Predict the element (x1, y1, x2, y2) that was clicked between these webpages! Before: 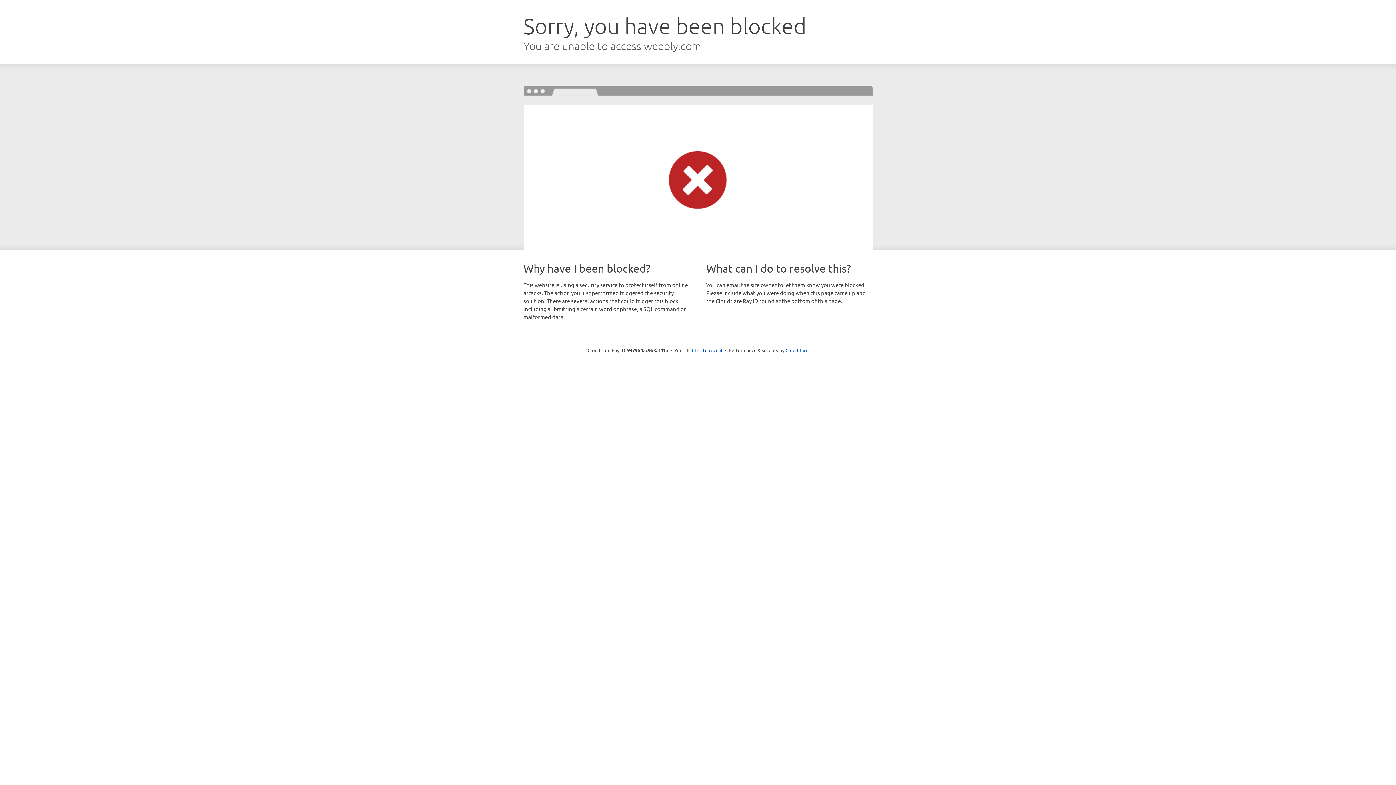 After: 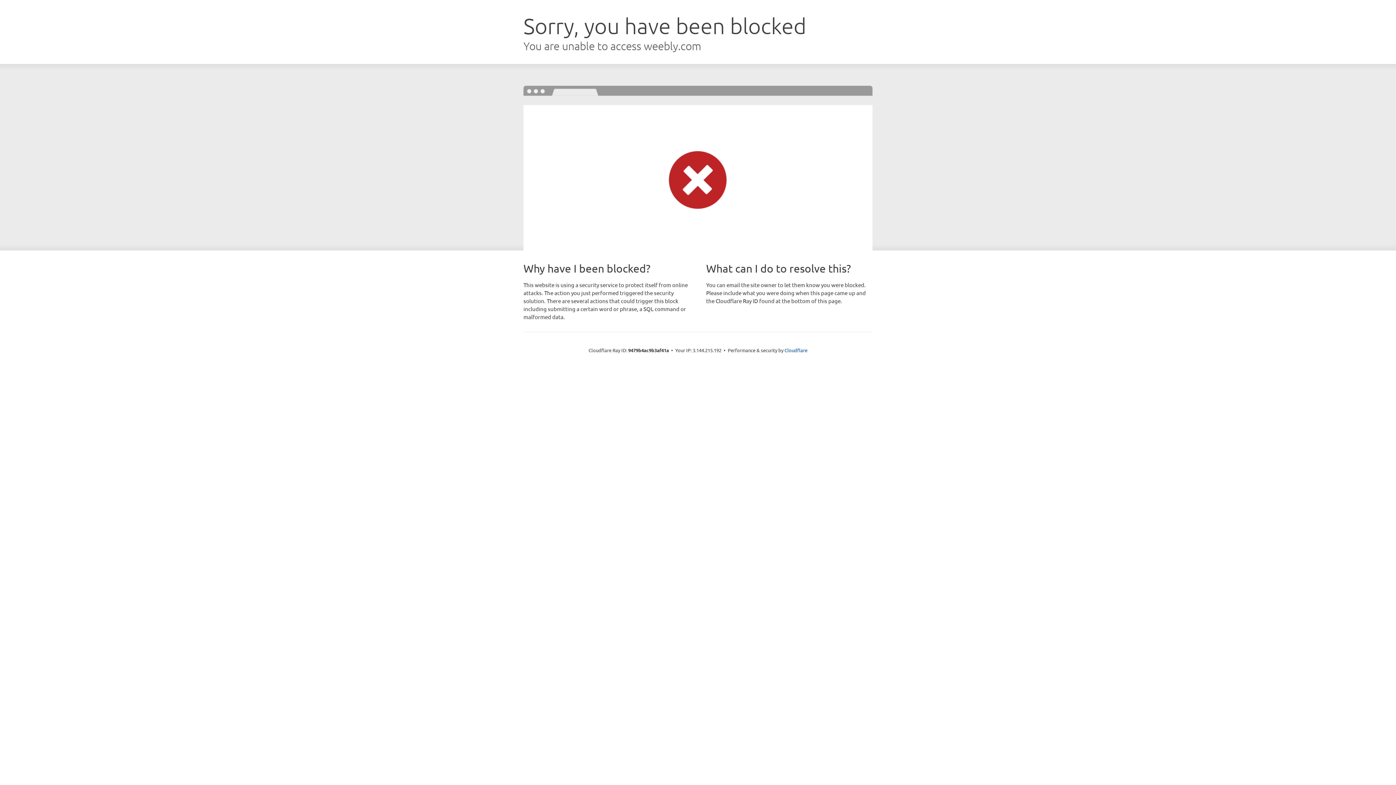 Action: bbox: (692, 346, 722, 353) label: Click to reveal